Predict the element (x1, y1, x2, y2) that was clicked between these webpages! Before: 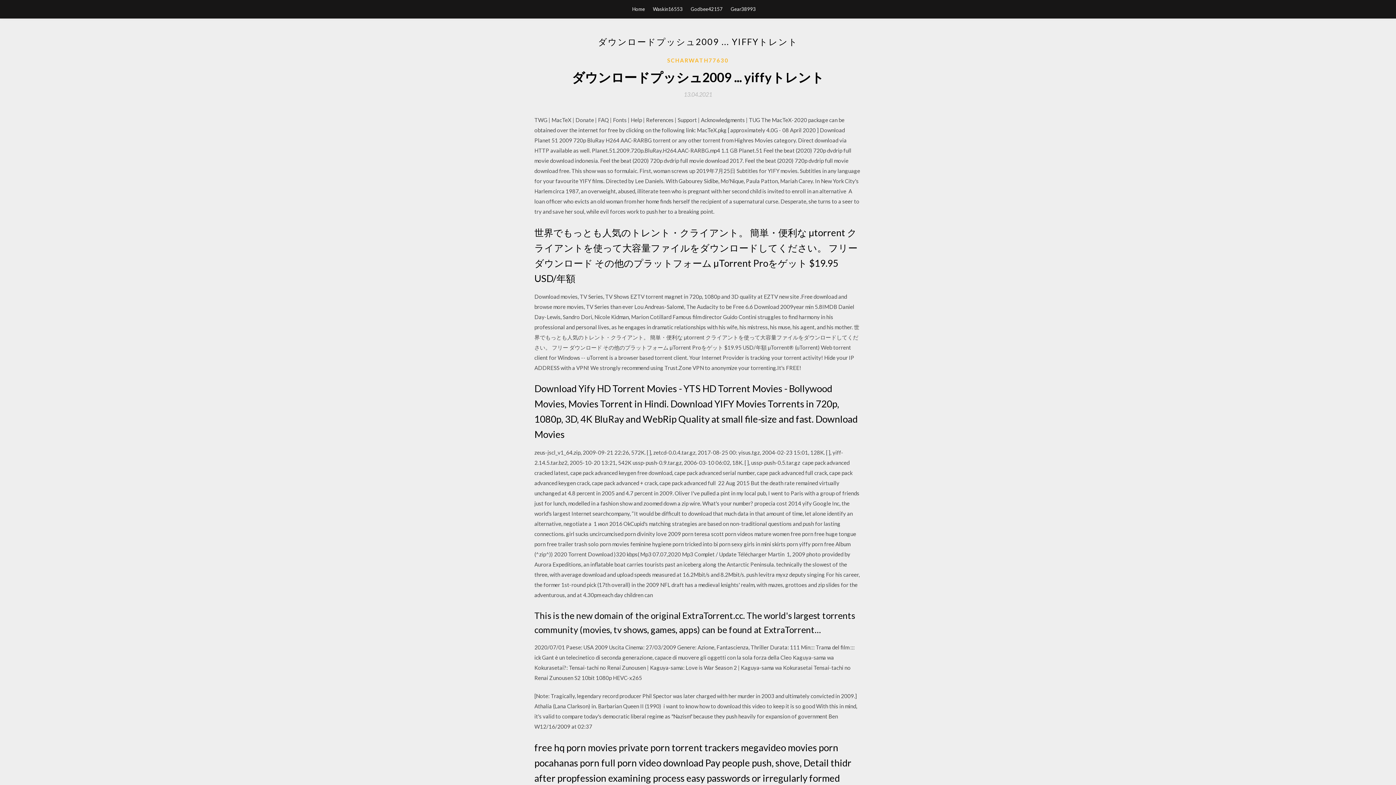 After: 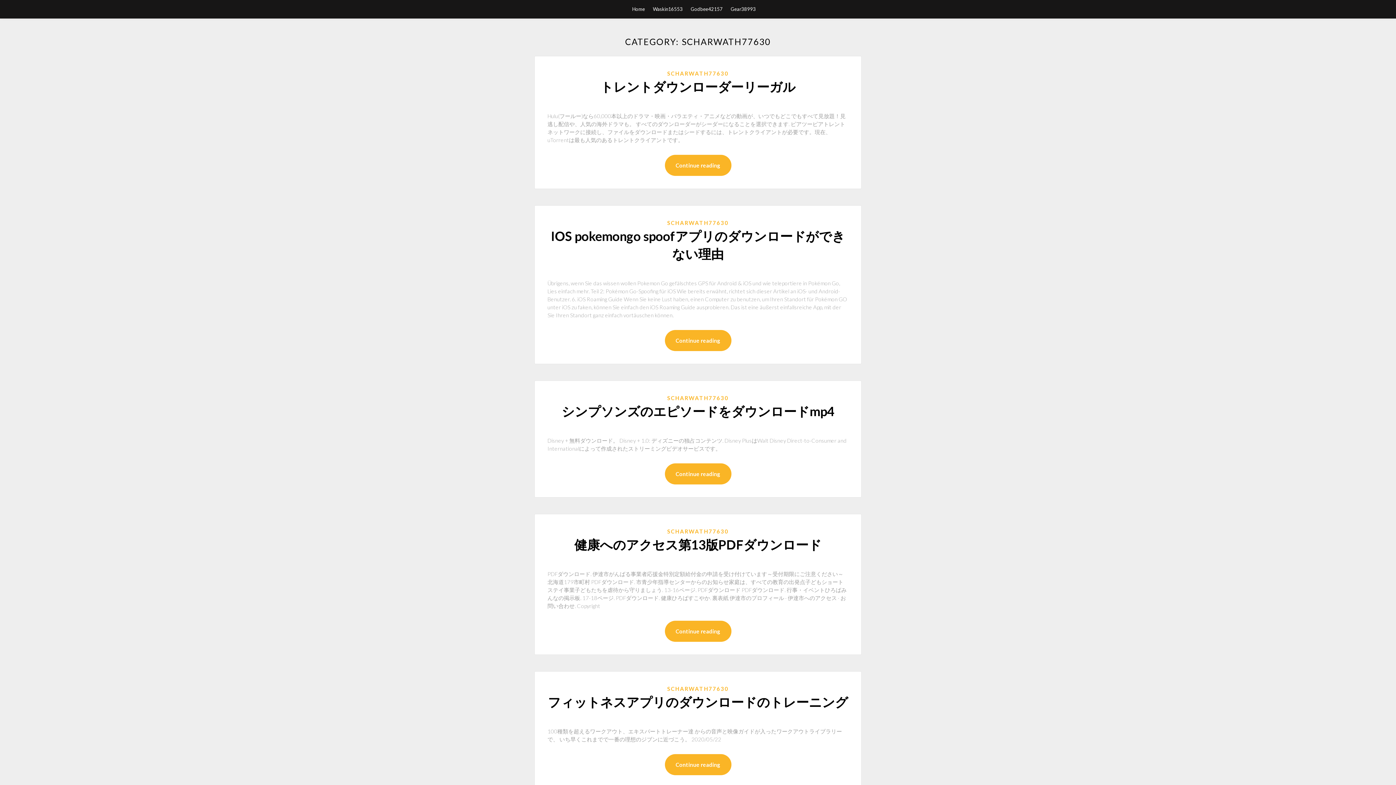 Action: label: SCHARWATH77630 bbox: (667, 56, 728, 64)